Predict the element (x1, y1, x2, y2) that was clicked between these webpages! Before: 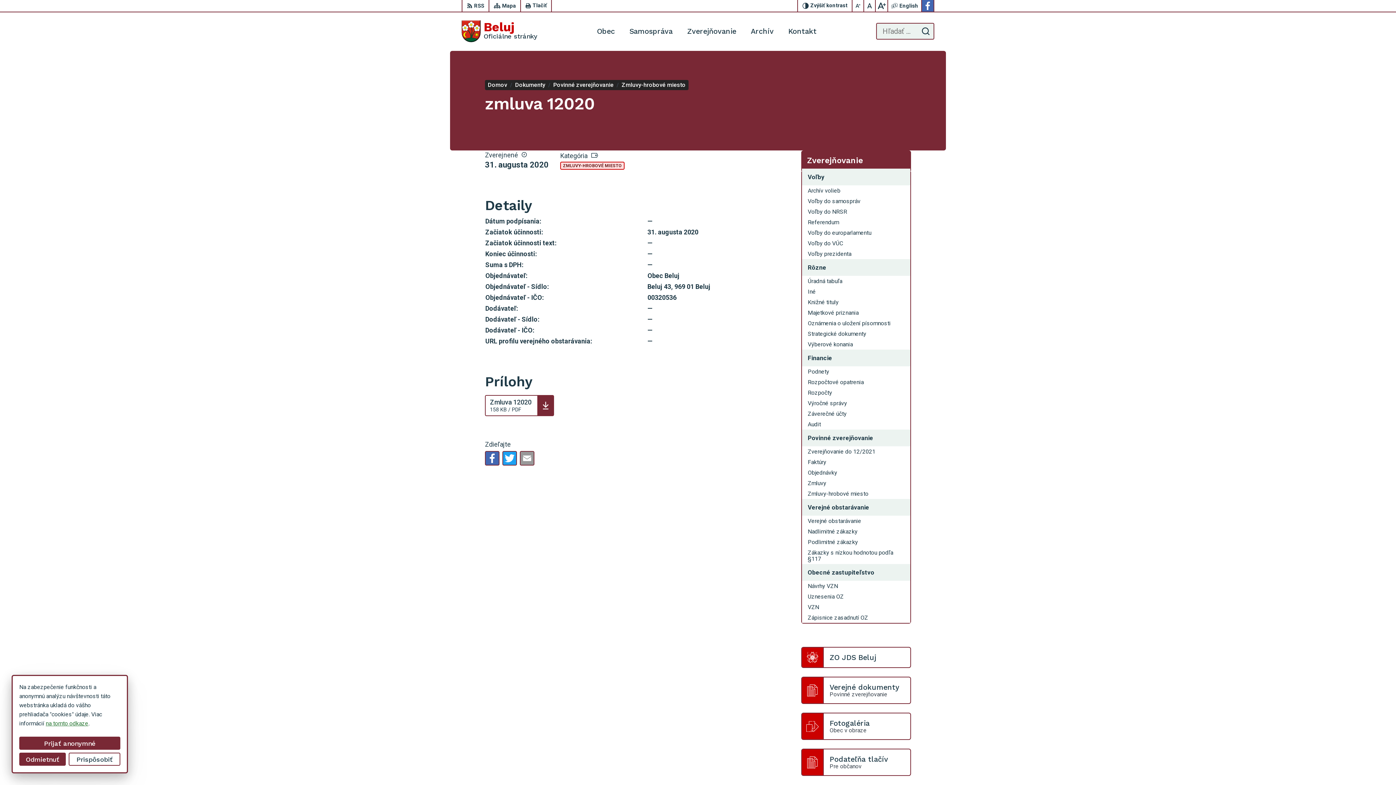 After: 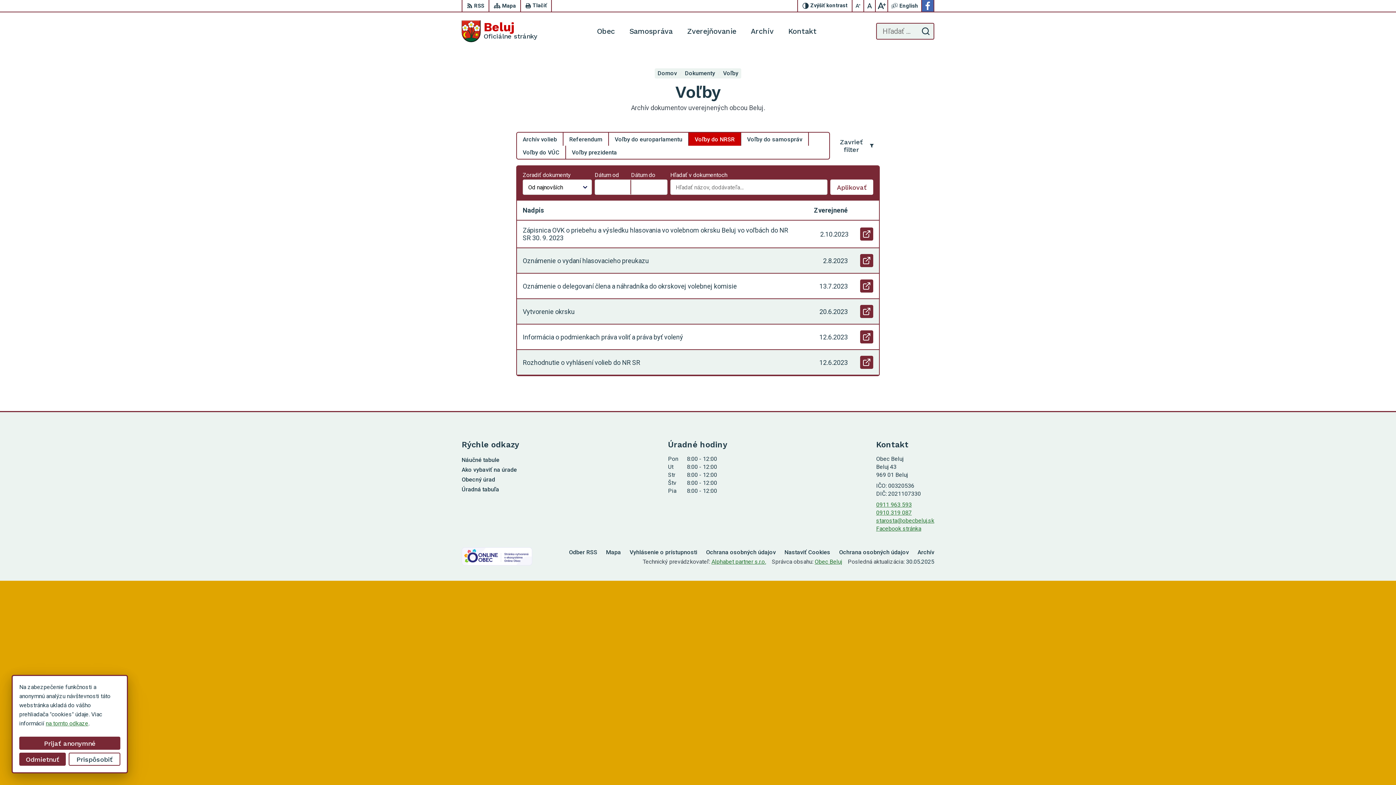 Action: bbox: (802, 206, 910, 217) label: Voľby do NRSR